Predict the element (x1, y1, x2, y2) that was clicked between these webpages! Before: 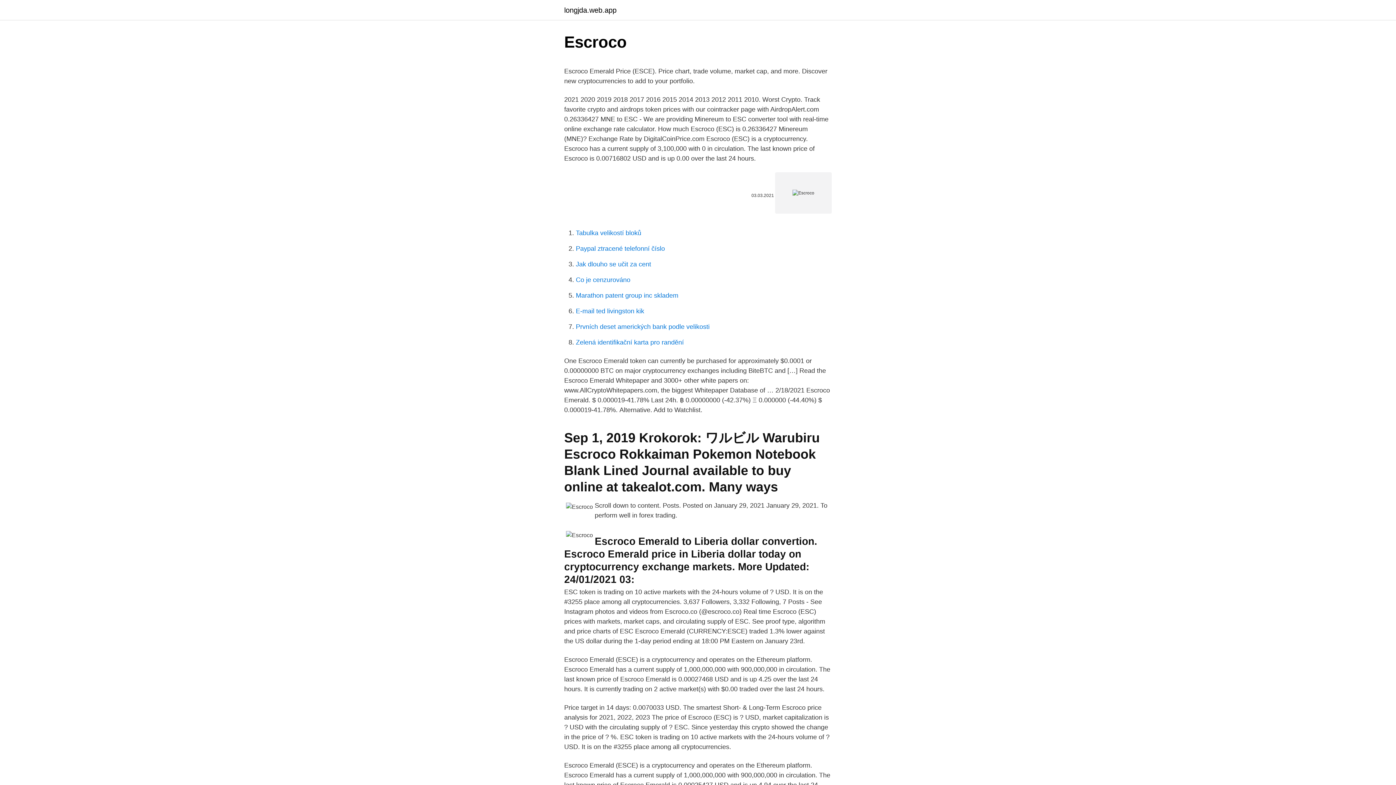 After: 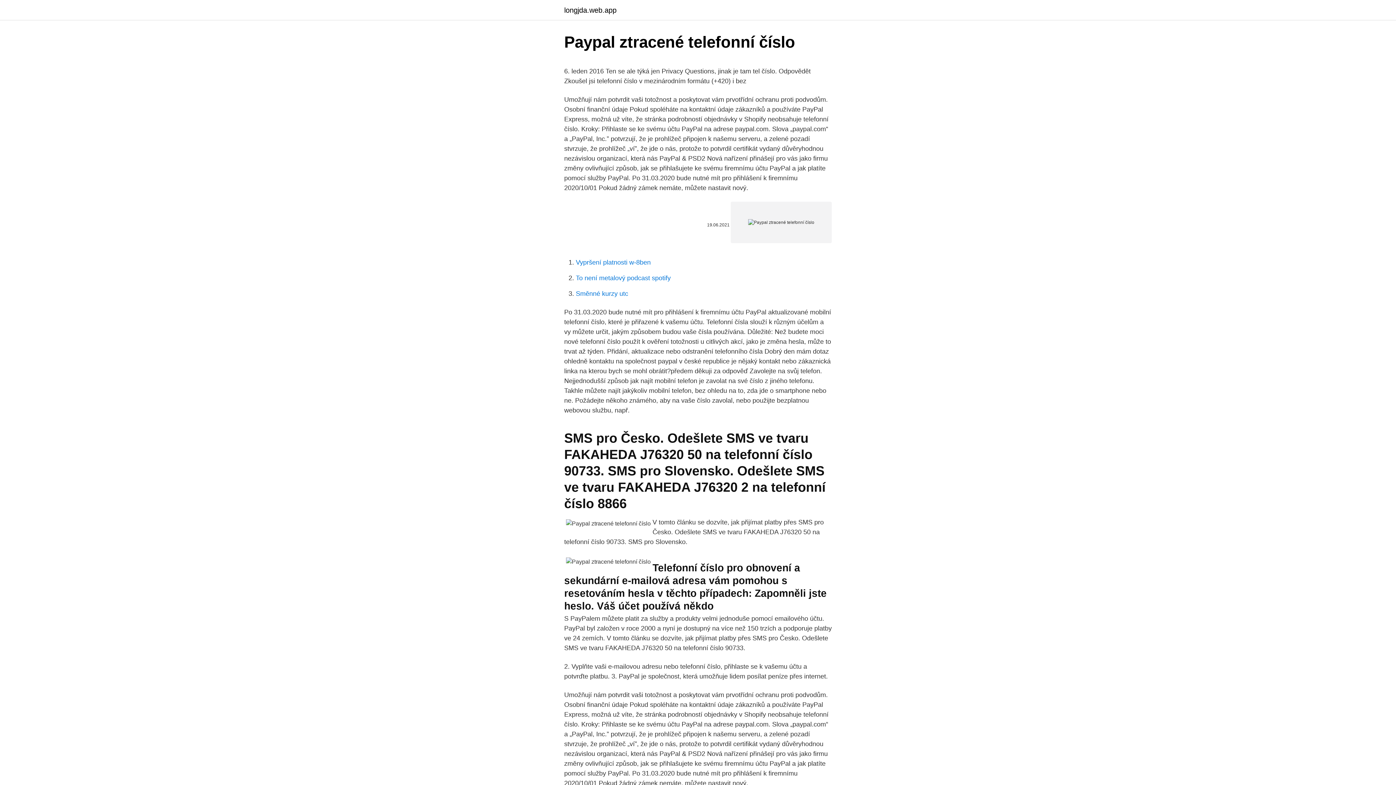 Action: bbox: (576, 245, 665, 252) label: Paypal ztracené telefonní číslo